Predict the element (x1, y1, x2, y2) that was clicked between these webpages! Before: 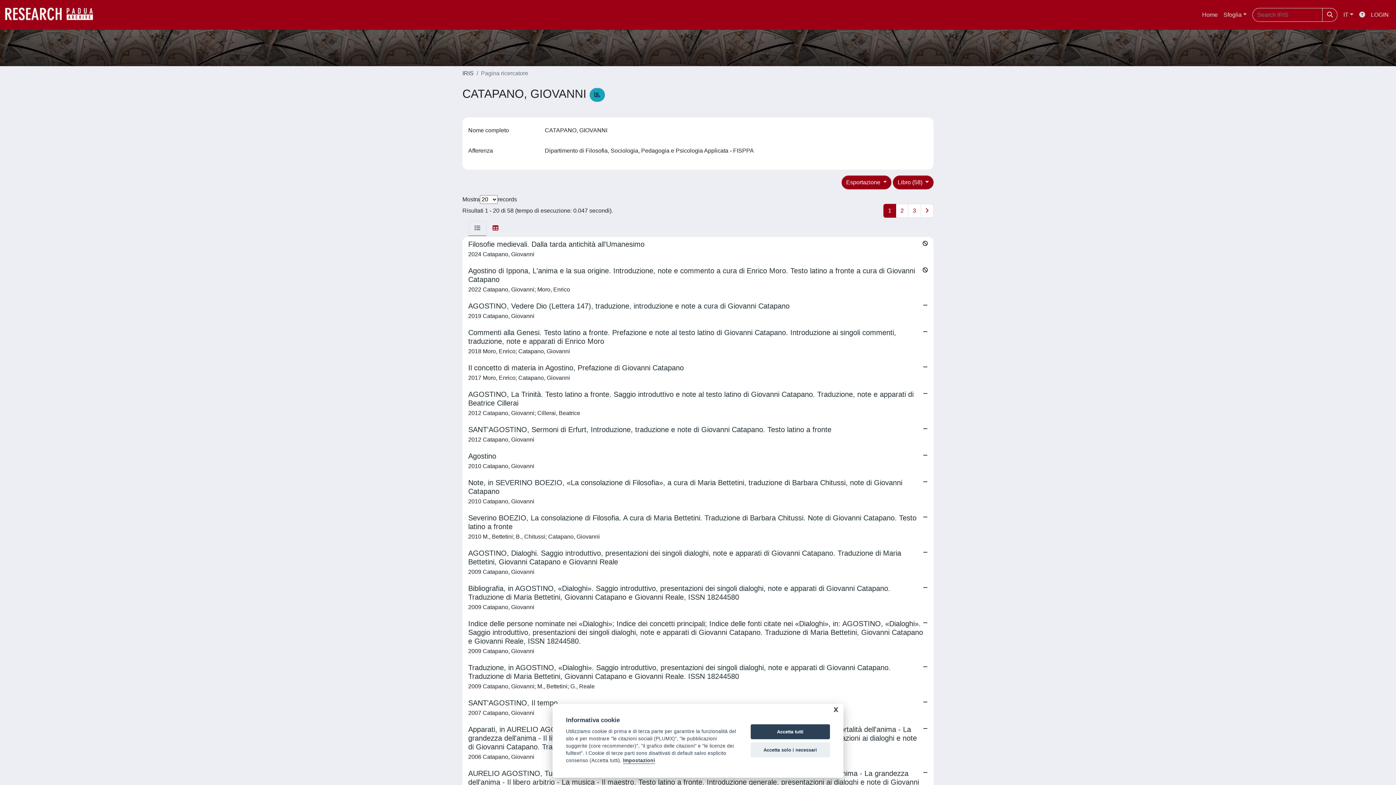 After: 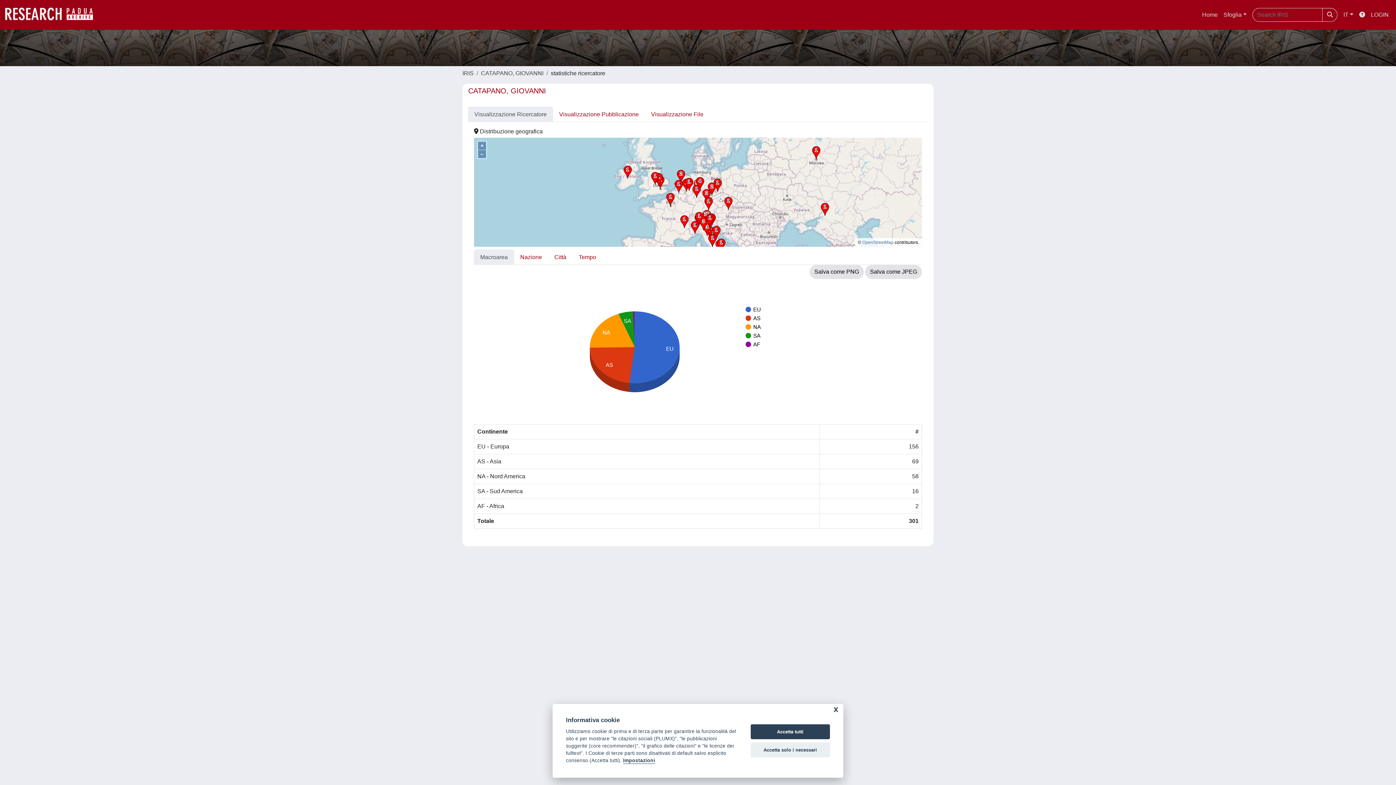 Action: bbox: (589, 87, 605, 101)